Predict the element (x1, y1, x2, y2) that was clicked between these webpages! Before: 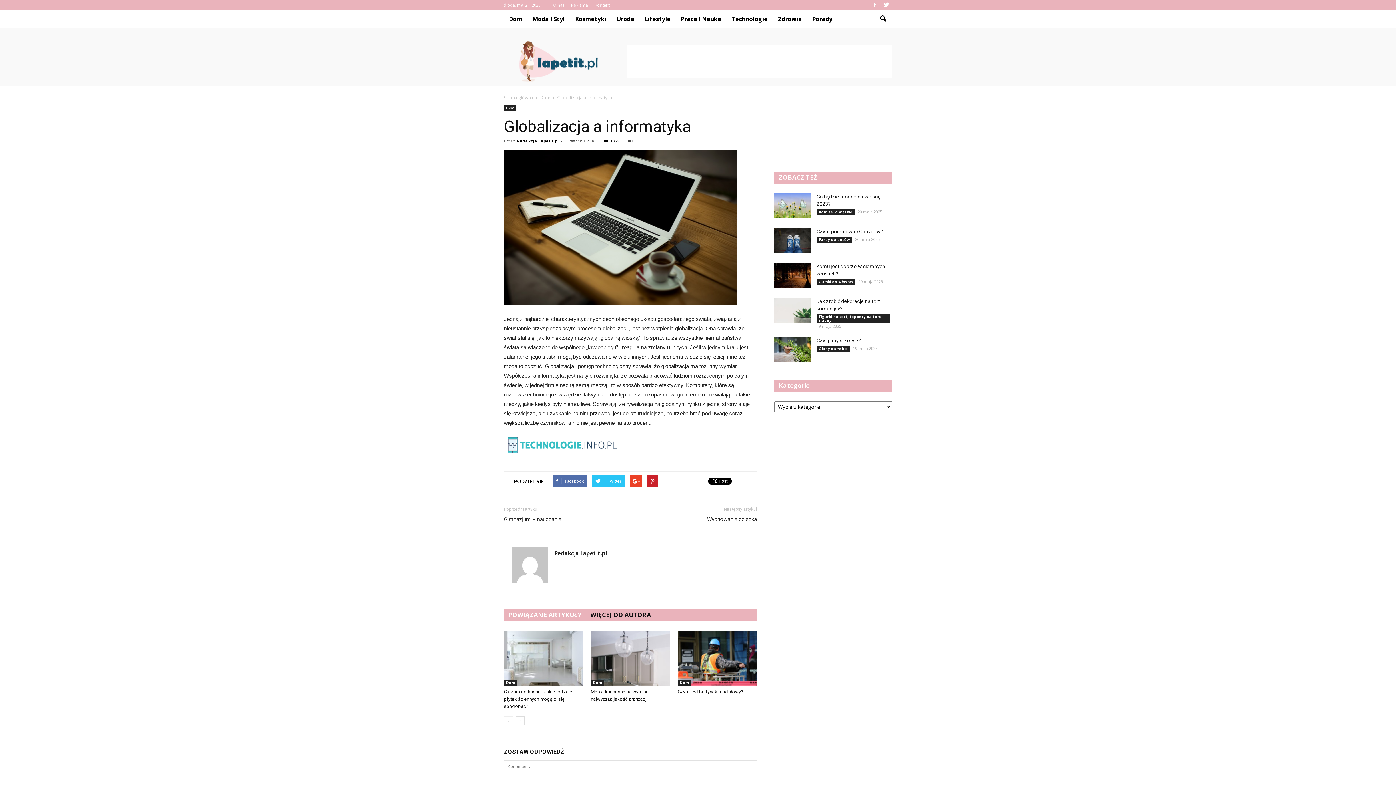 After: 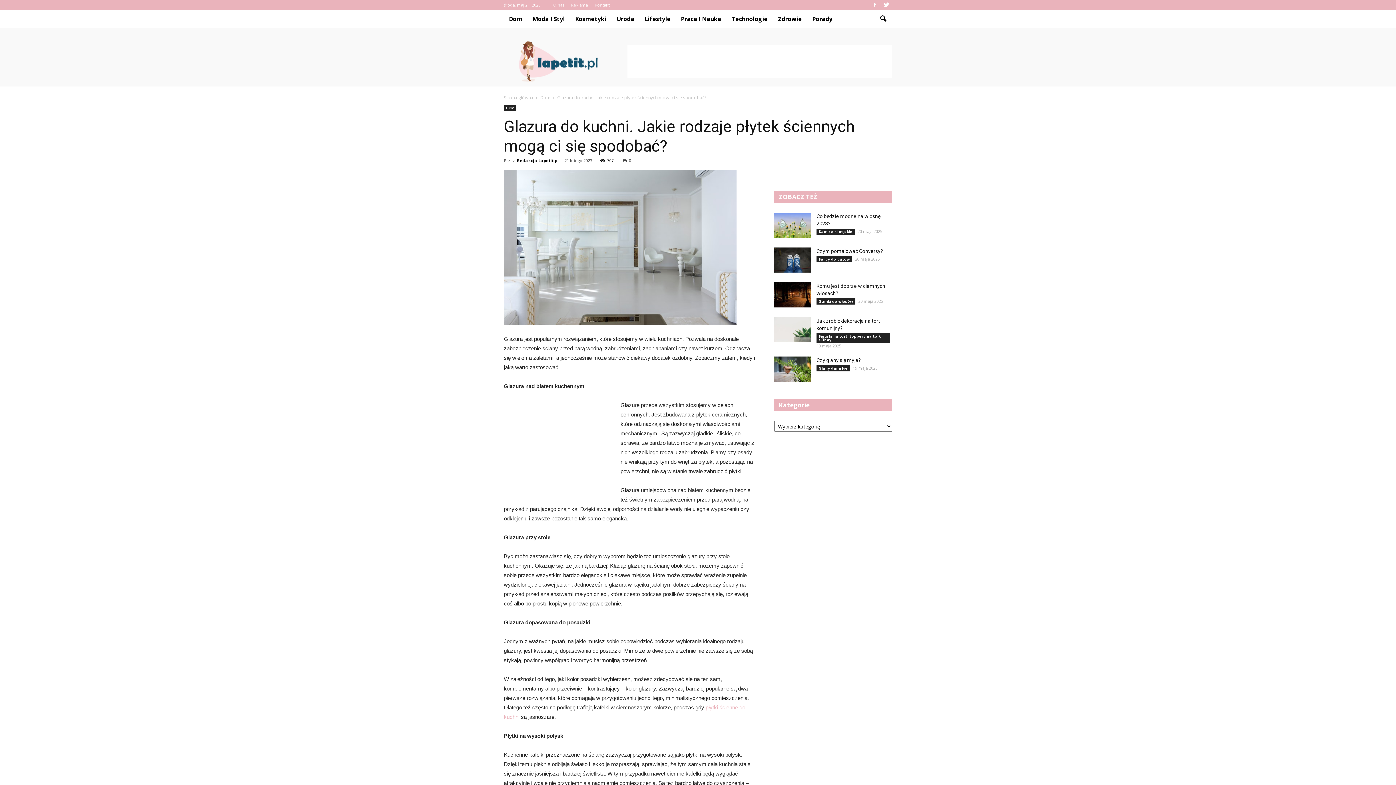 Action: label: Glazura do kuchni. Jakie rodzaje płytek ściennych mogą ci się spodobać? bbox: (504, 689, 572, 709)